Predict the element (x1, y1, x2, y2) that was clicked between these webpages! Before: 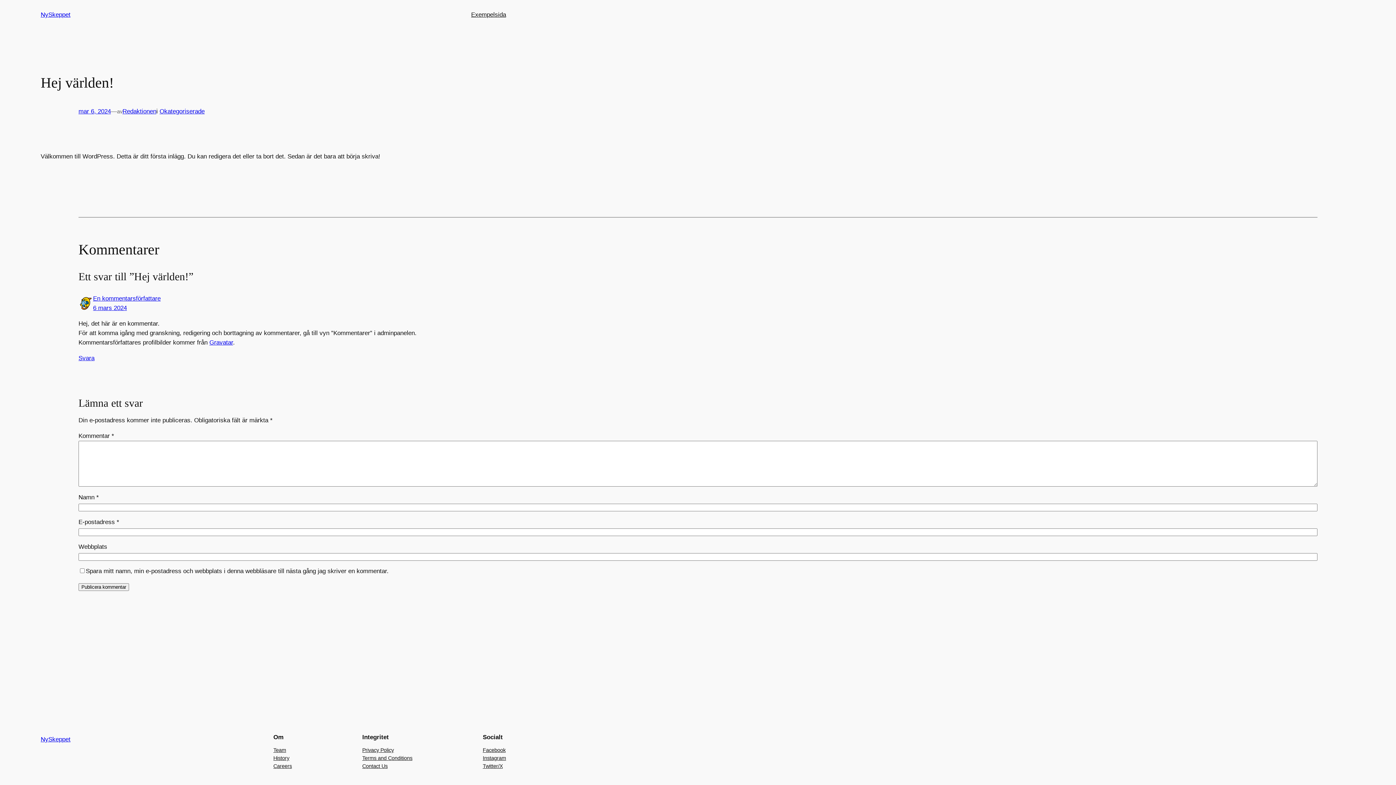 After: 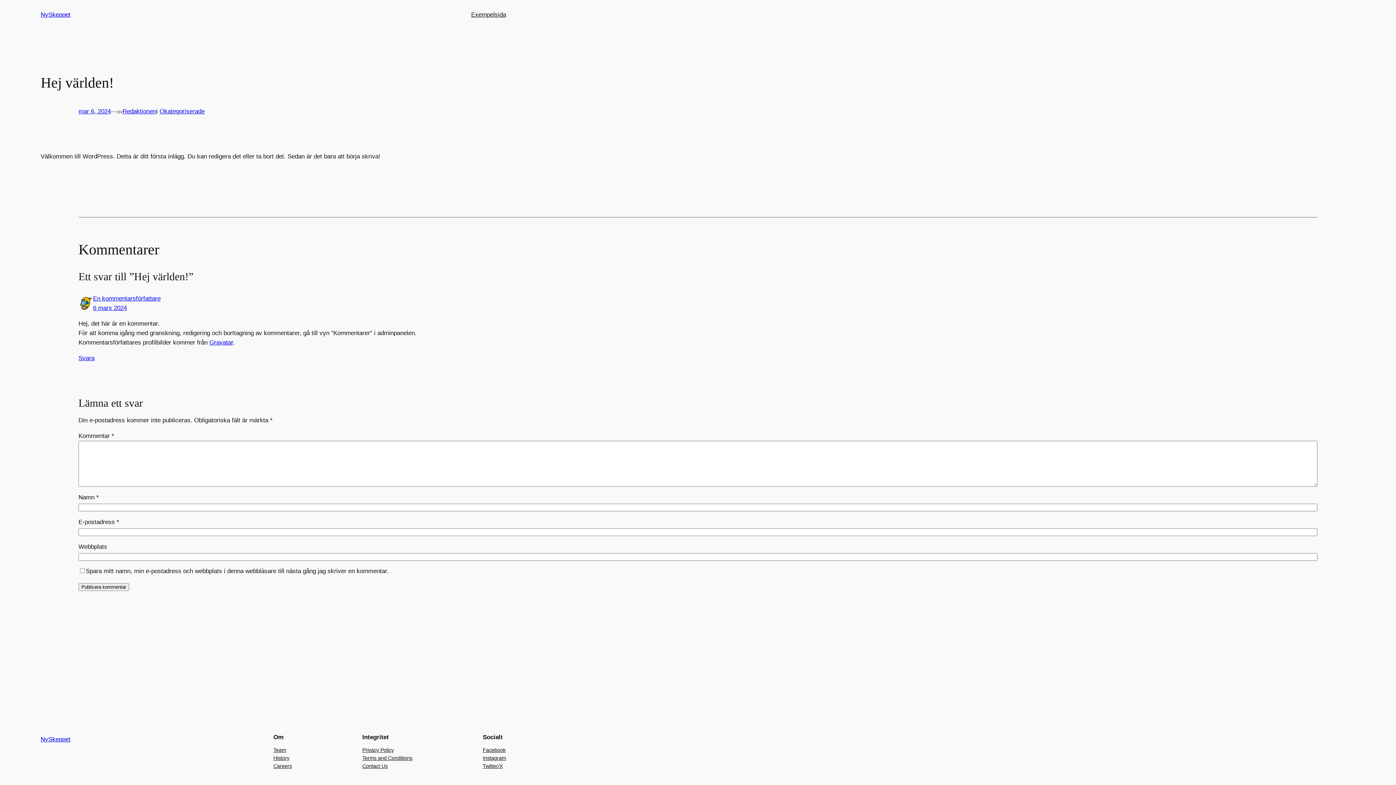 Action: bbox: (273, 746, 286, 754) label: Team